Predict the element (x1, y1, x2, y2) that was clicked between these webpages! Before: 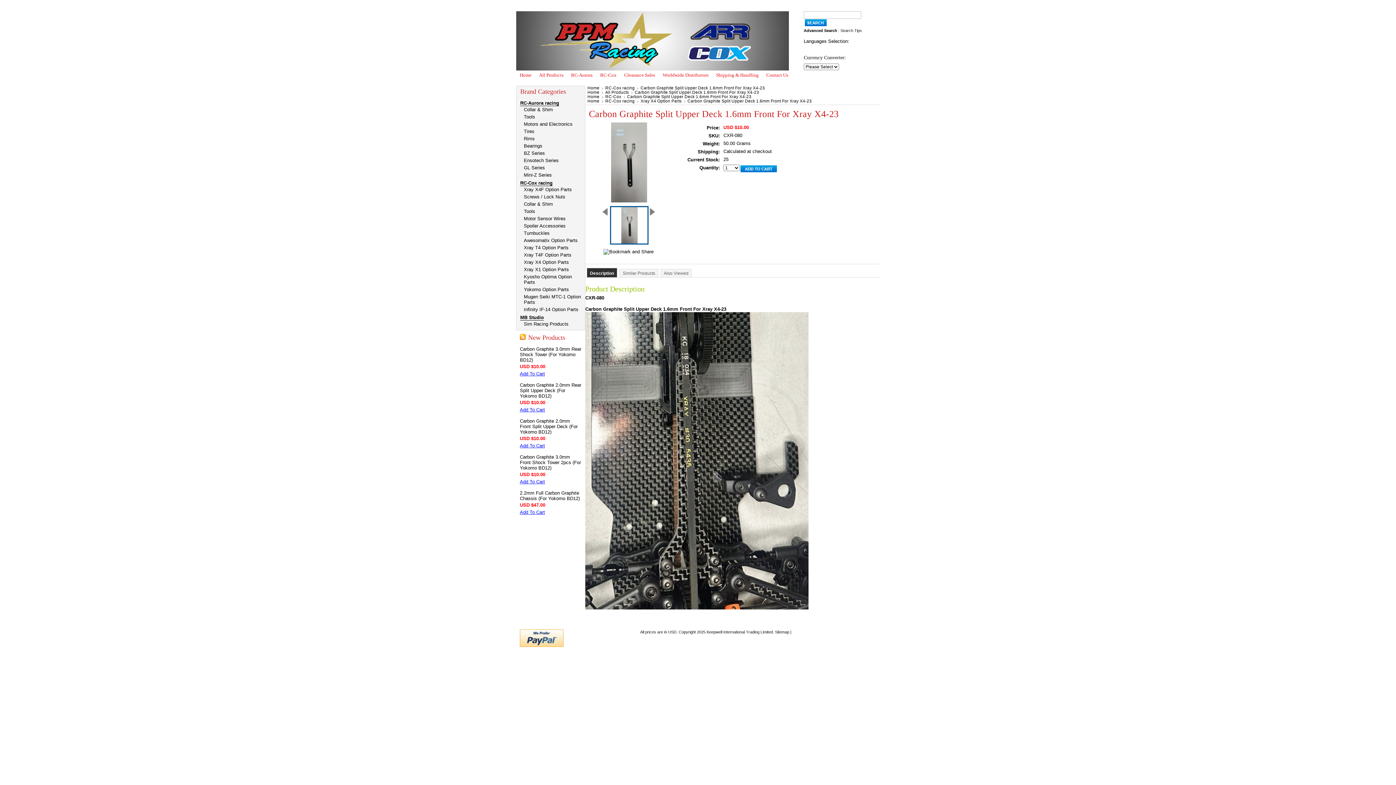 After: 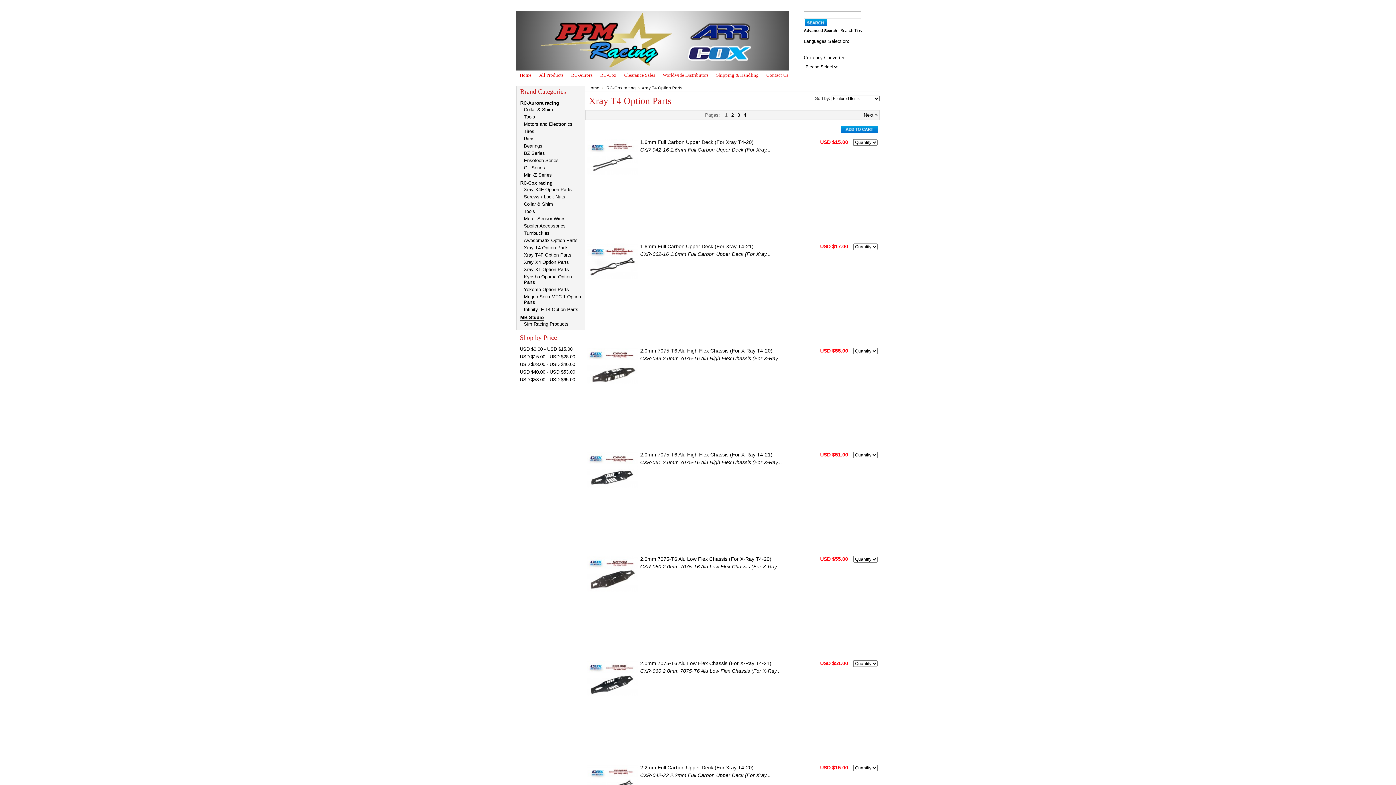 Action: bbox: (524, 245, 568, 250) label: Xray T4 Option Parts